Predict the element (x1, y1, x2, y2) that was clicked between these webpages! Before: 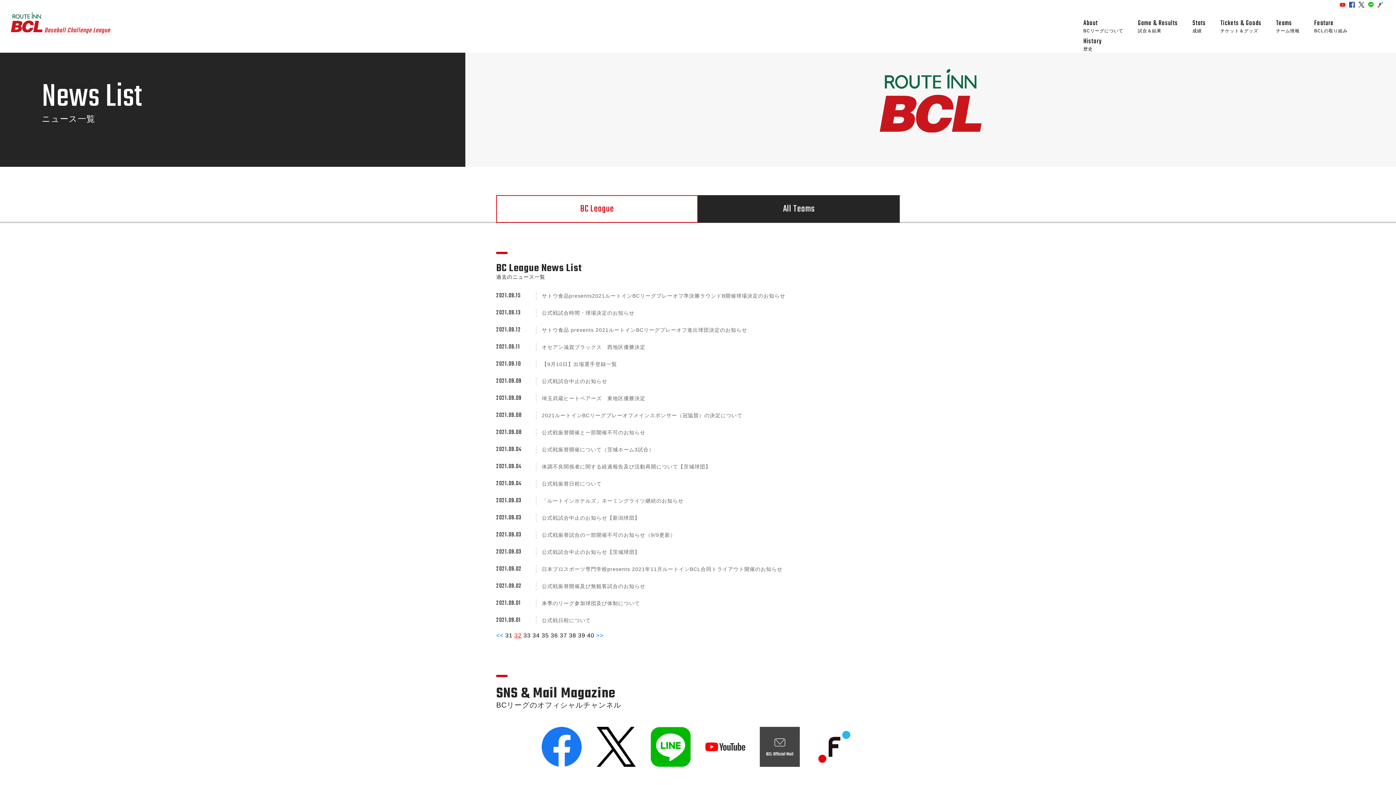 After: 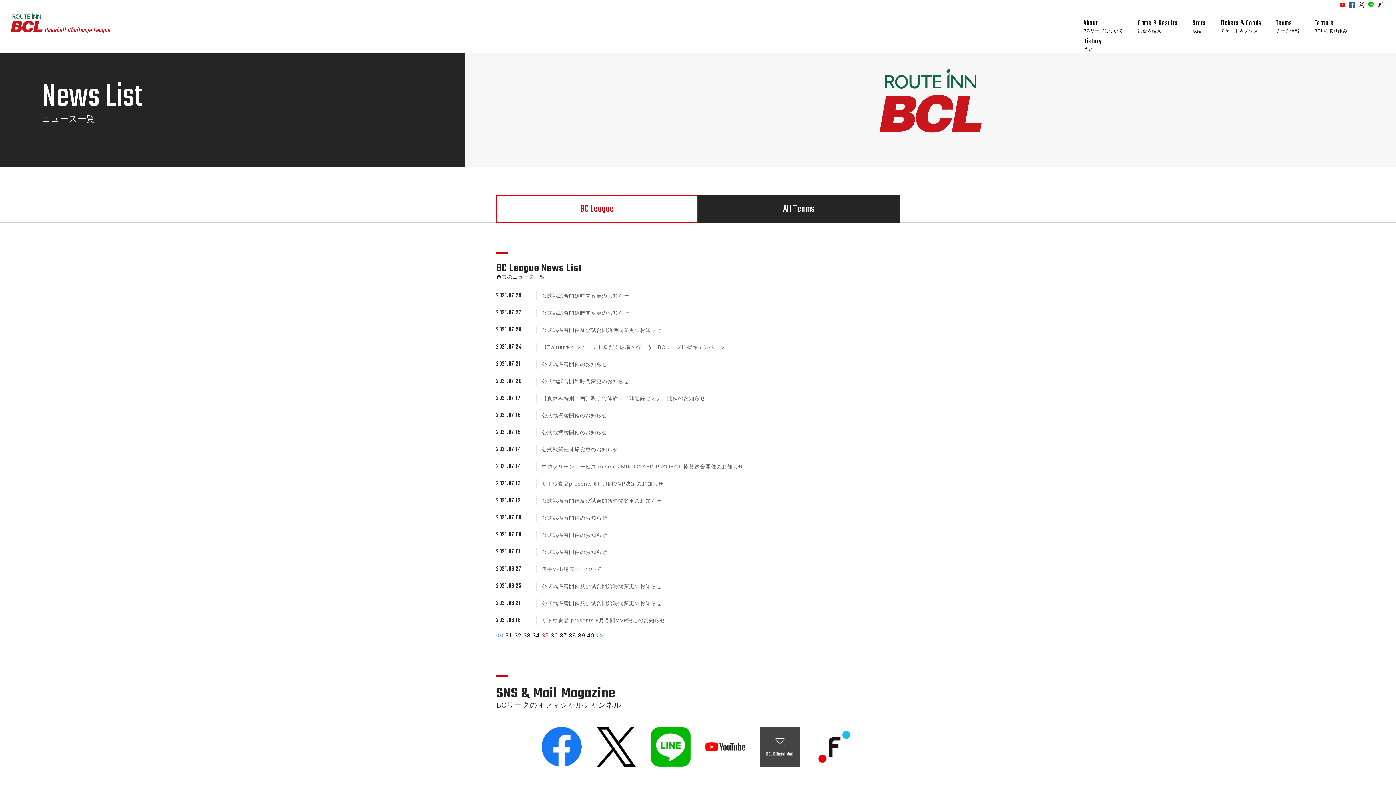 Action: label: 35 bbox: (541, 632, 549, 638)